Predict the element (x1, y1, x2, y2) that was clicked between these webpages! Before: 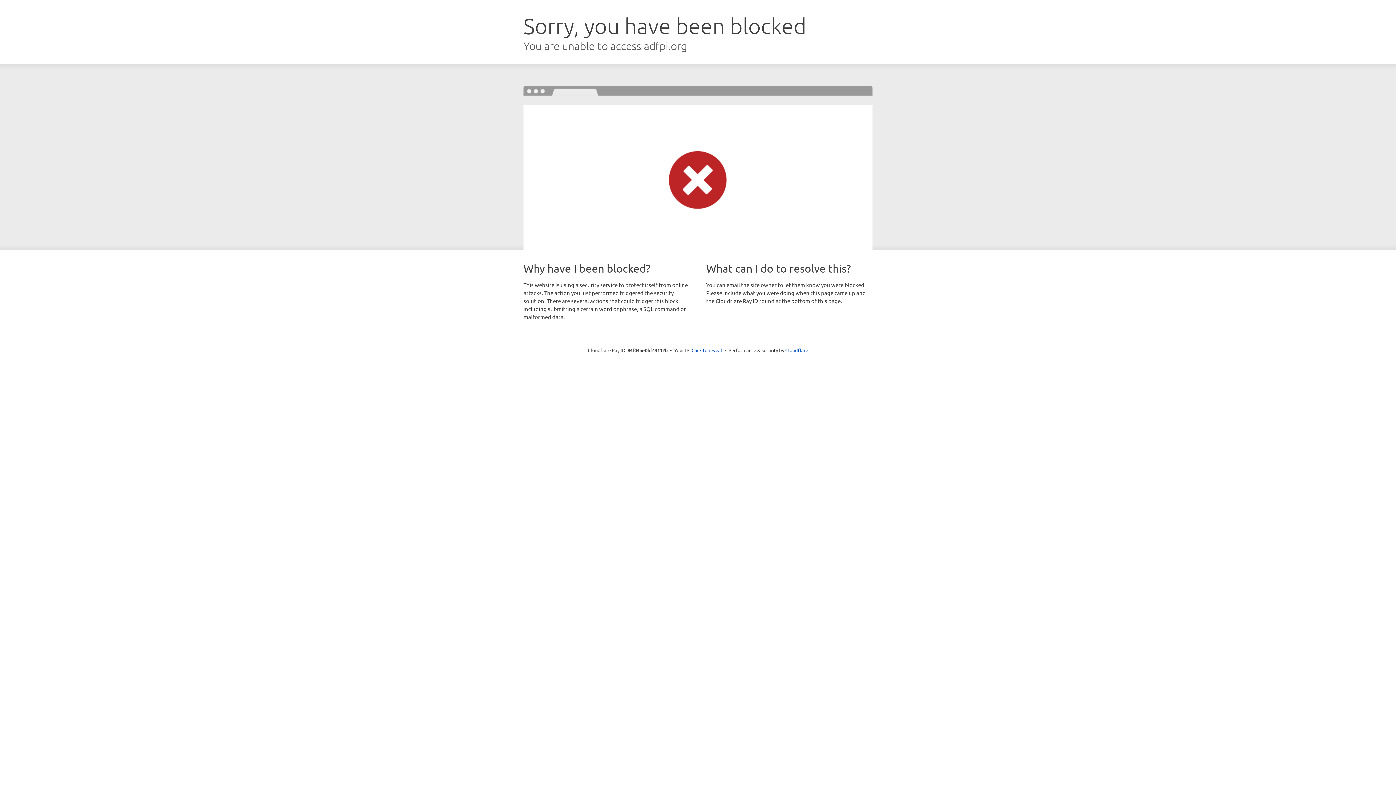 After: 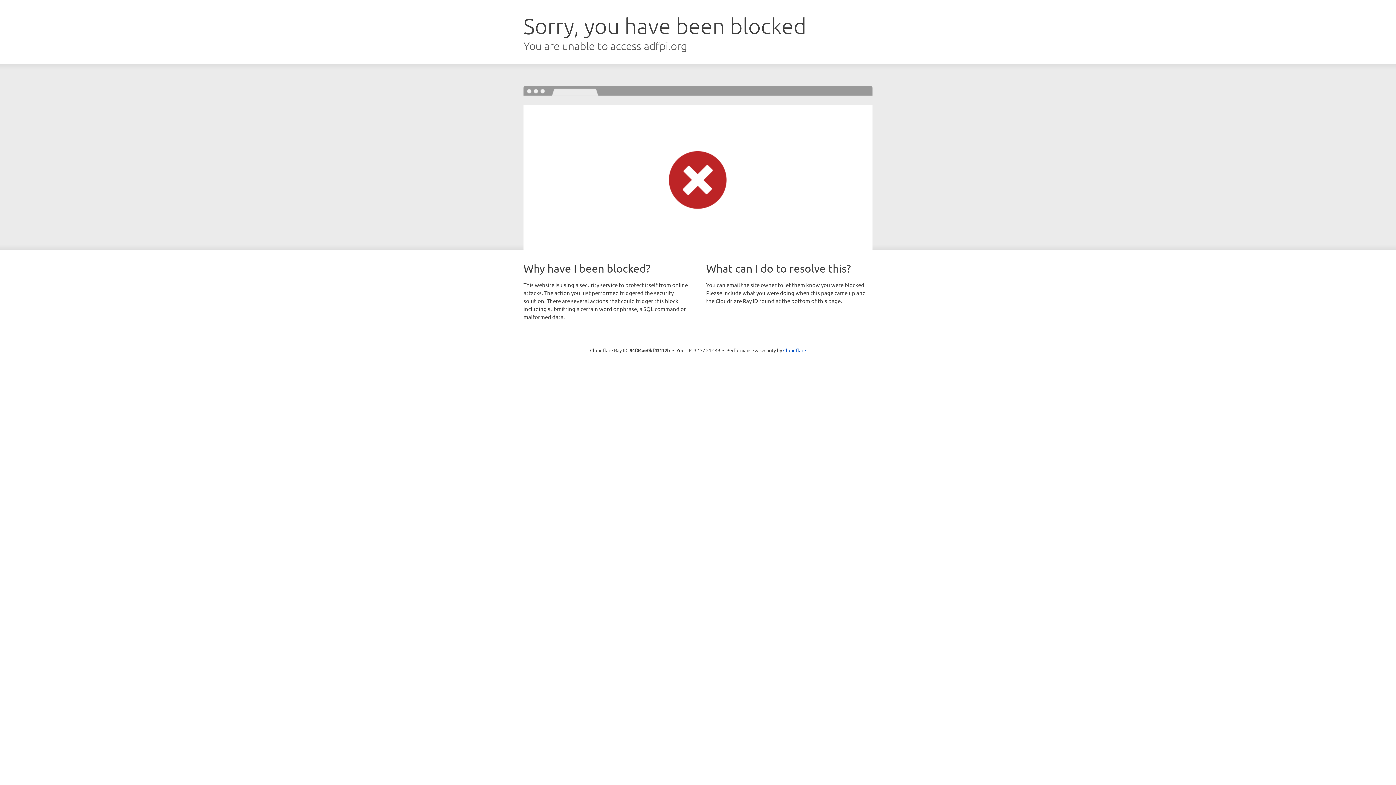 Action: bbox: (691, 346, 722, 353) label: Click to reveal